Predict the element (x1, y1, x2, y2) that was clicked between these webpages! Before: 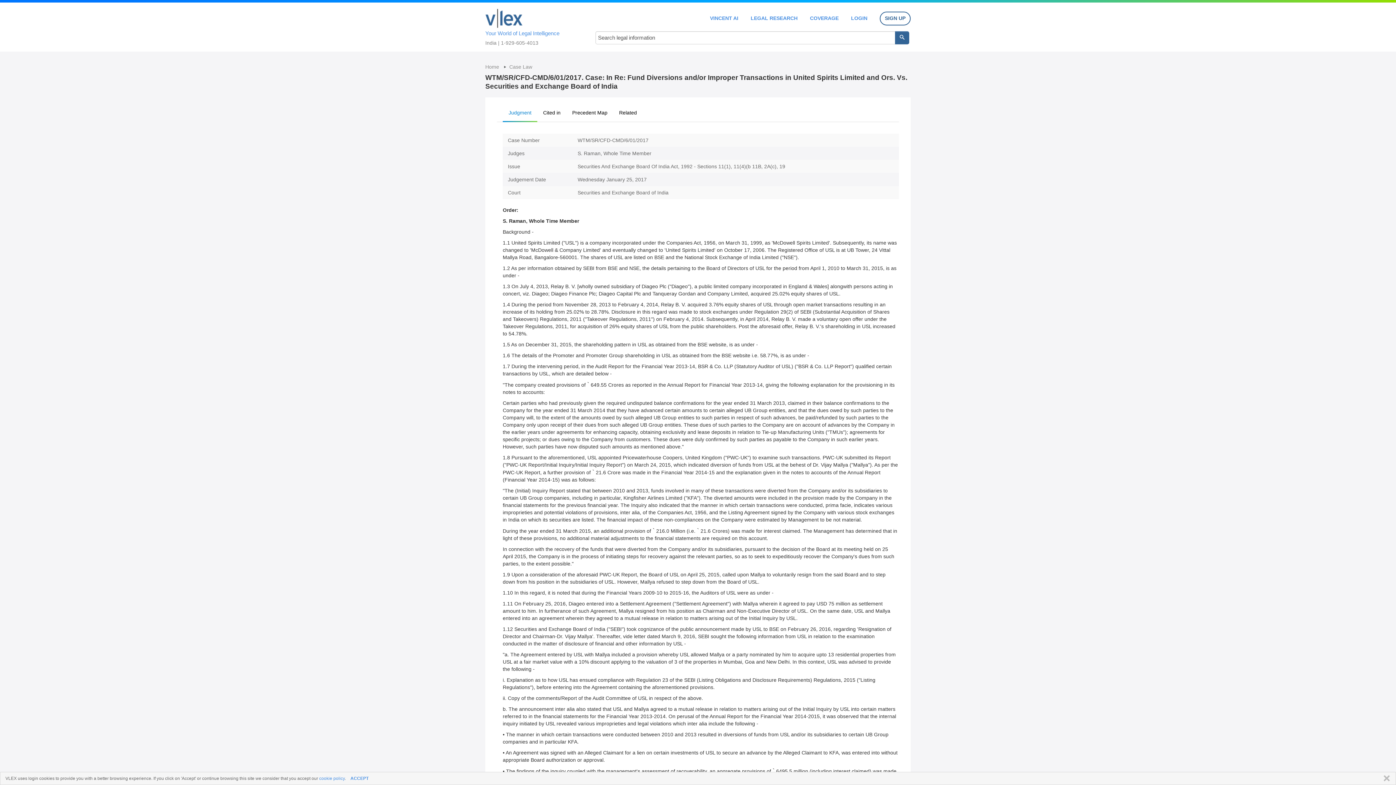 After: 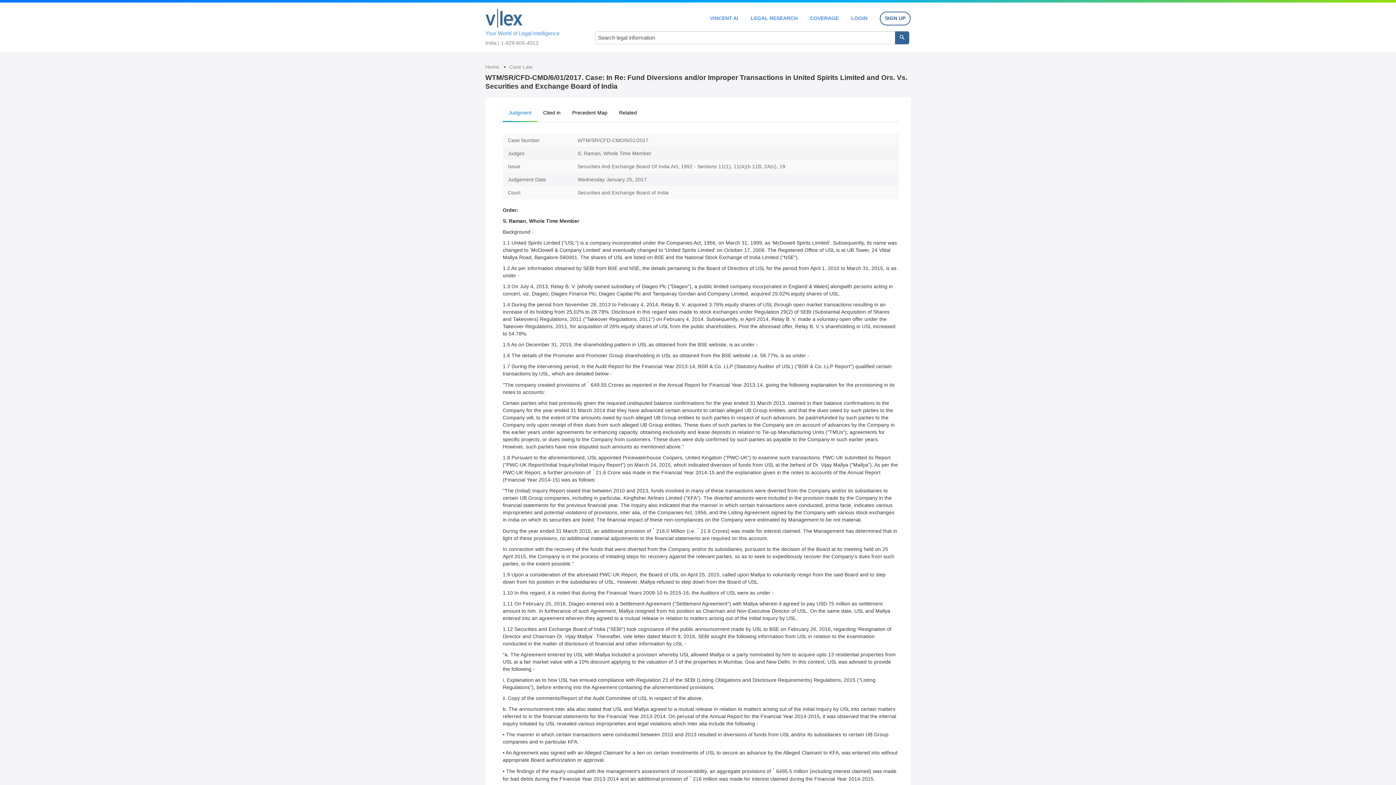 Action: label: CLOSE bbox: (1380, 775, 1390, 782)